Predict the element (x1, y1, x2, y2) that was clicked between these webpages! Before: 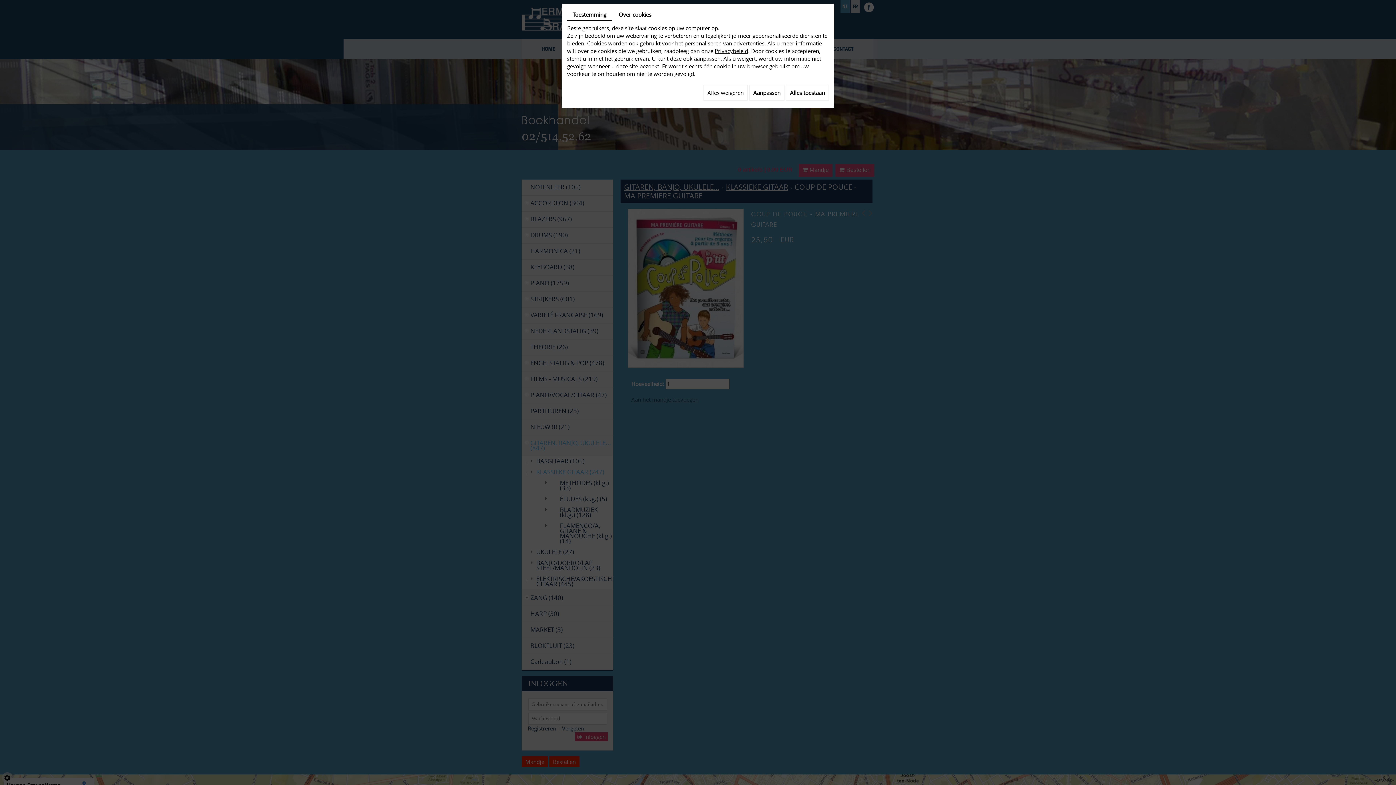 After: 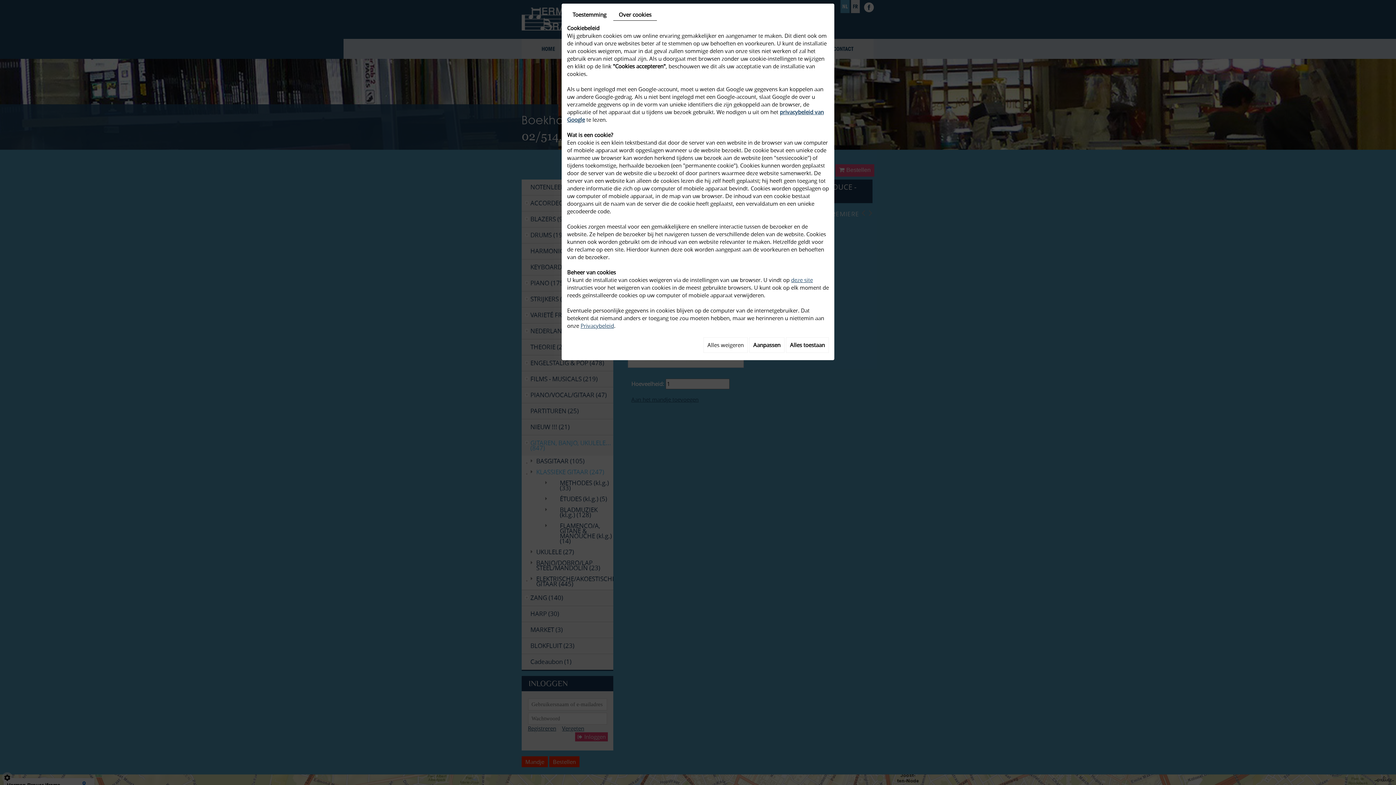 Action: bbox: (613, 9, 657, 20) label: Over cookies